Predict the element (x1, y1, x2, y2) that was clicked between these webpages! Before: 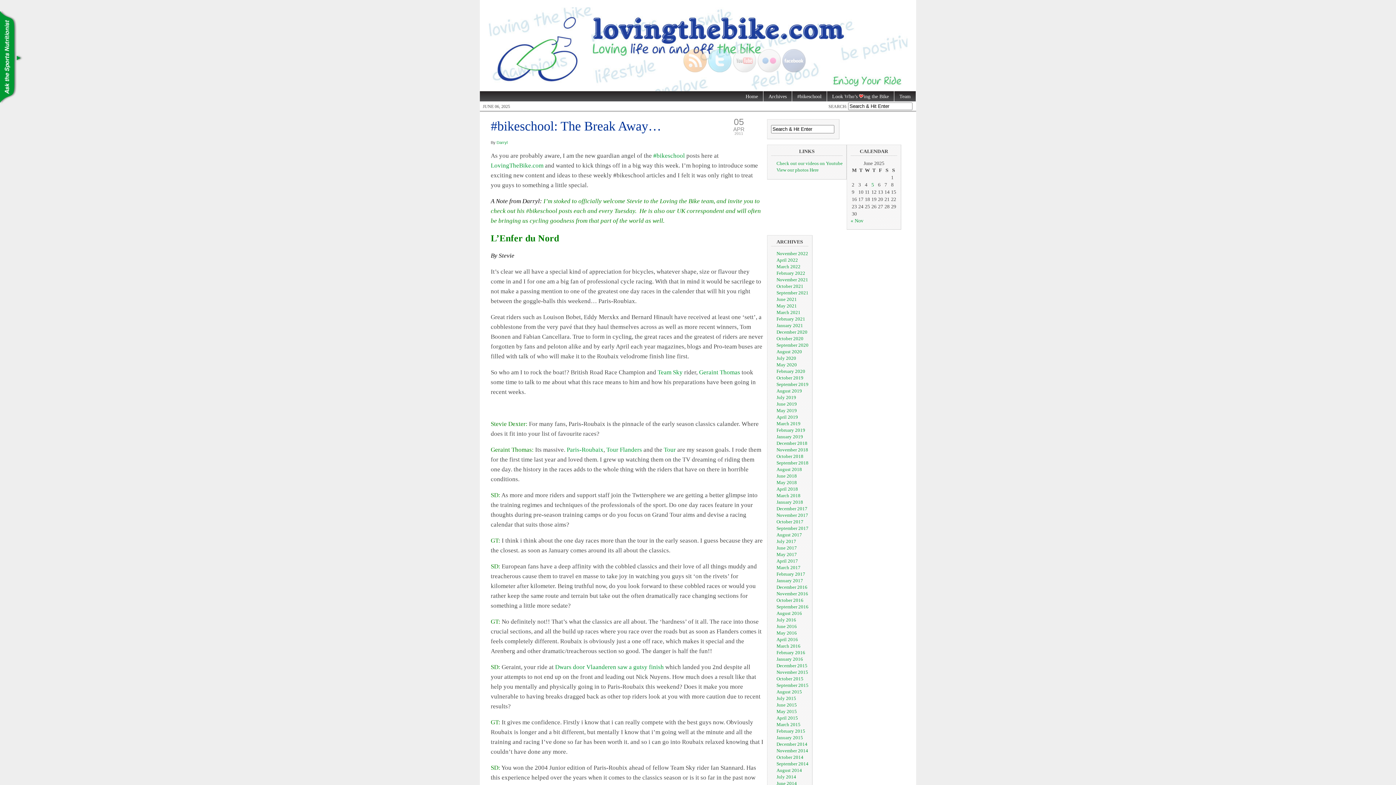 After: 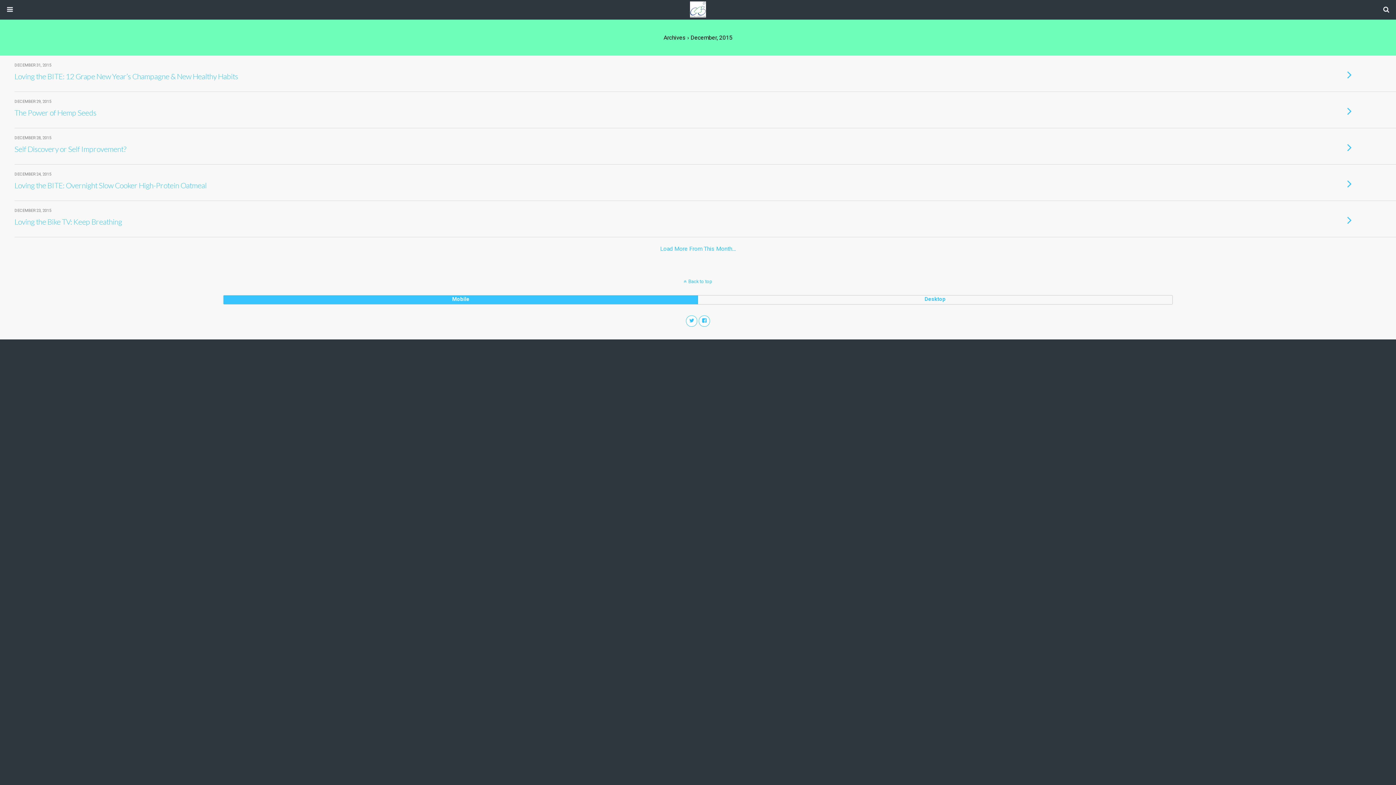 Action: label: December 2015 bbox: (776, 663, 807, 668)